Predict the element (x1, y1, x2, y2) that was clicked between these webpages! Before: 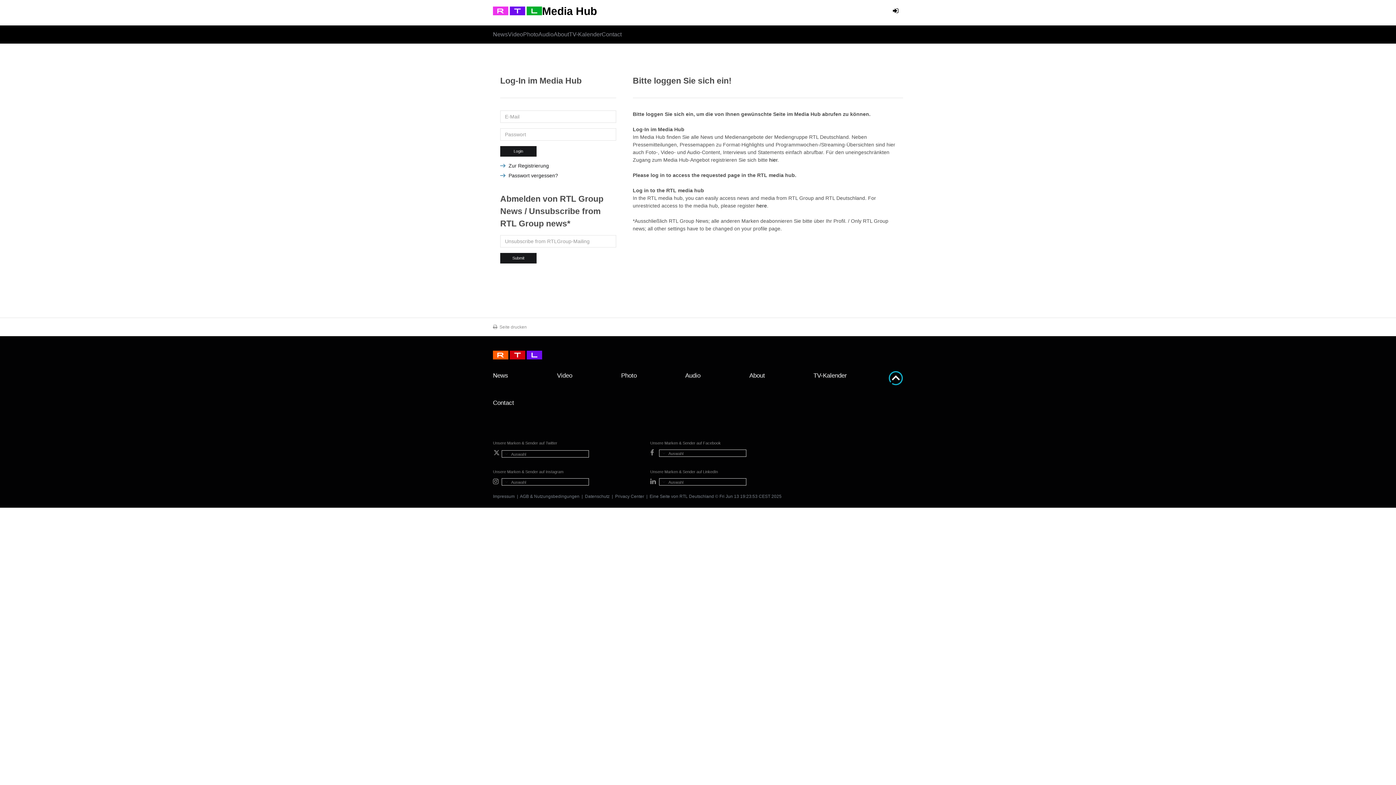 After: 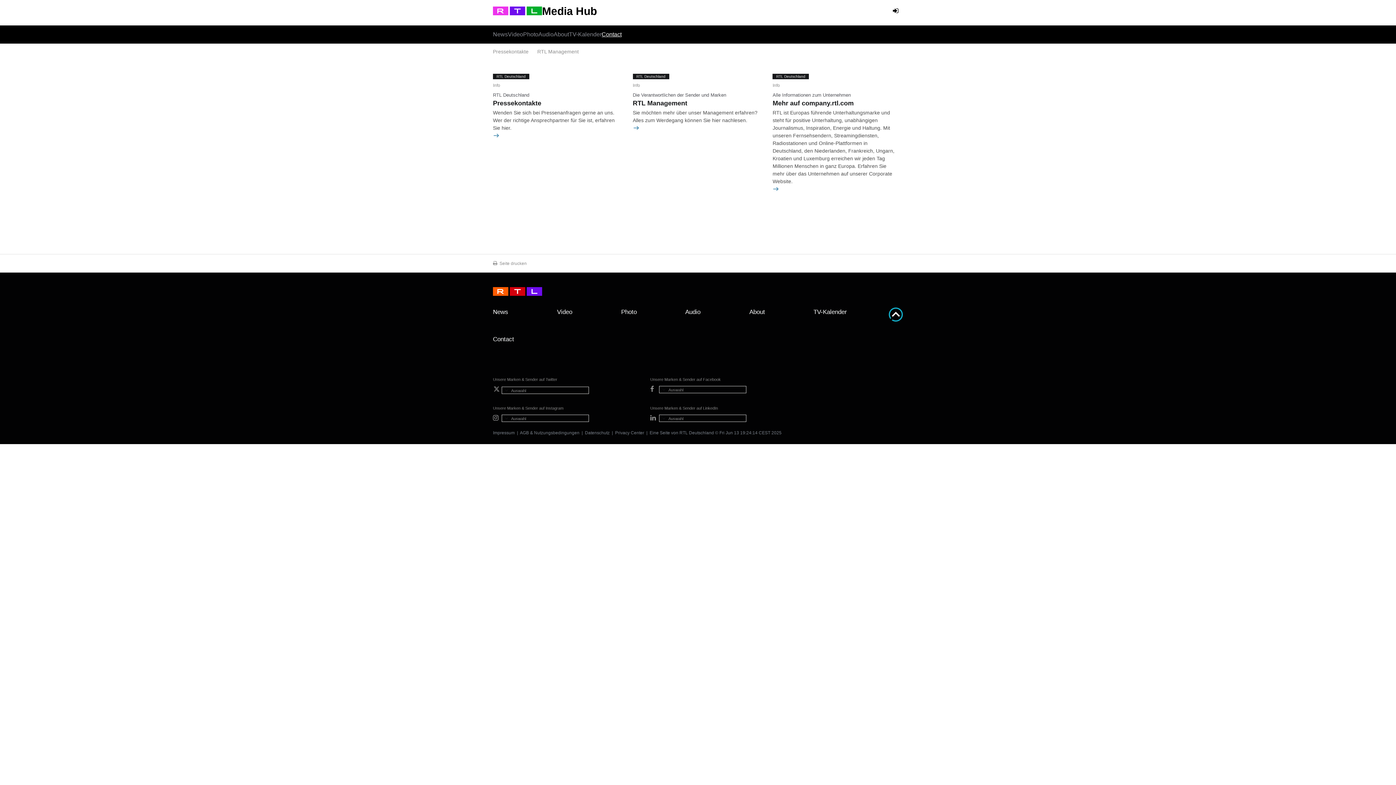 Action: label: Contact bbox: (601, 29, 621, 39)